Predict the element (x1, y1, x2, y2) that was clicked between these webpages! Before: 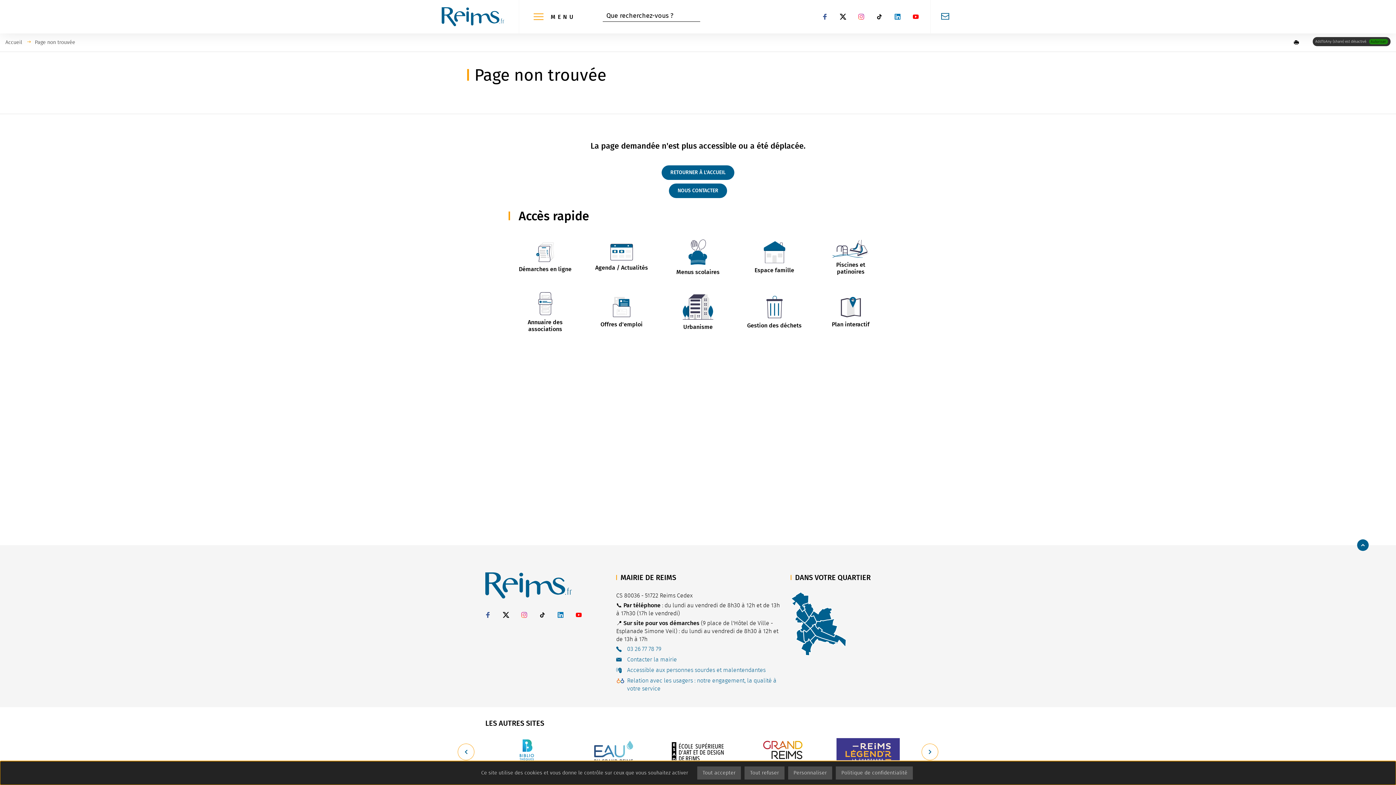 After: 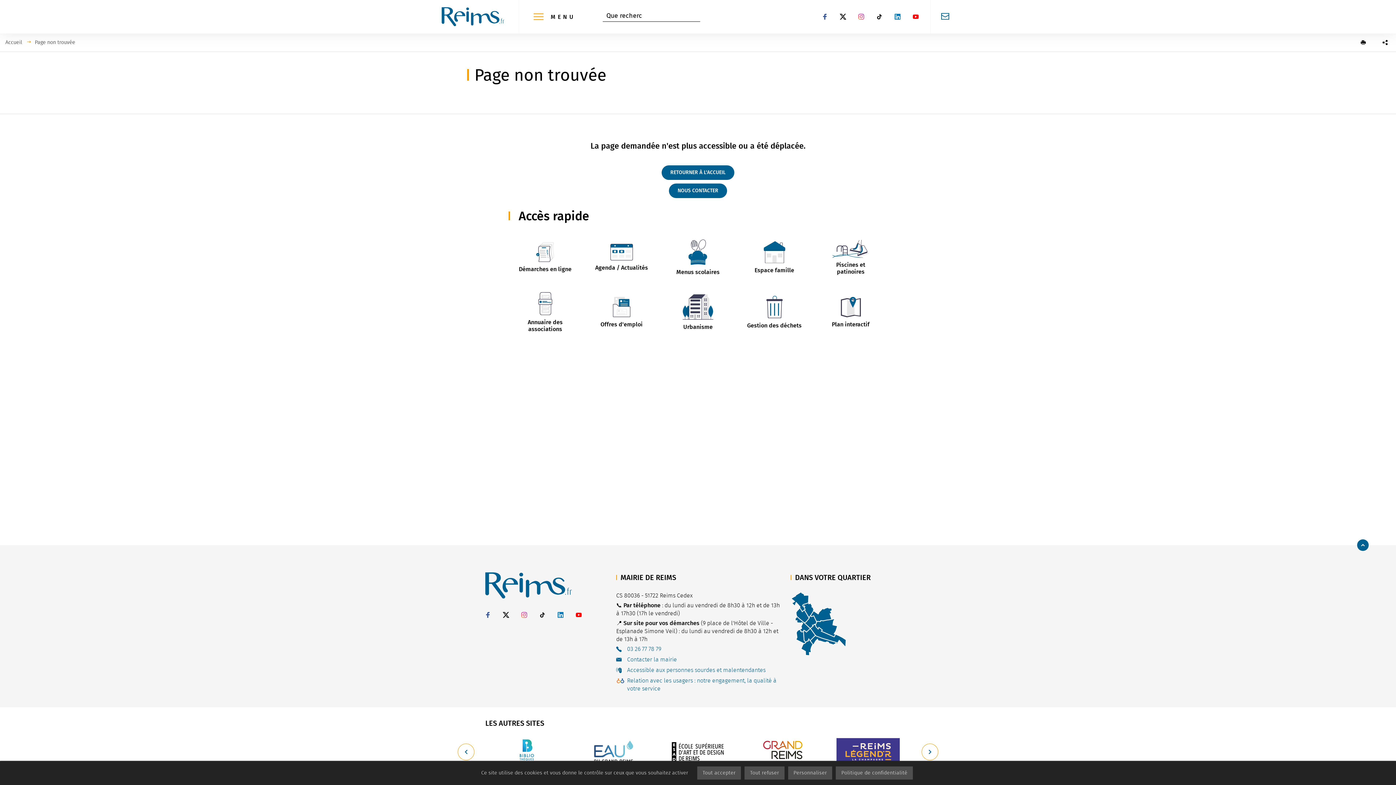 Action: bbox: (1369, 38, 1388, 44) label: Autoriser